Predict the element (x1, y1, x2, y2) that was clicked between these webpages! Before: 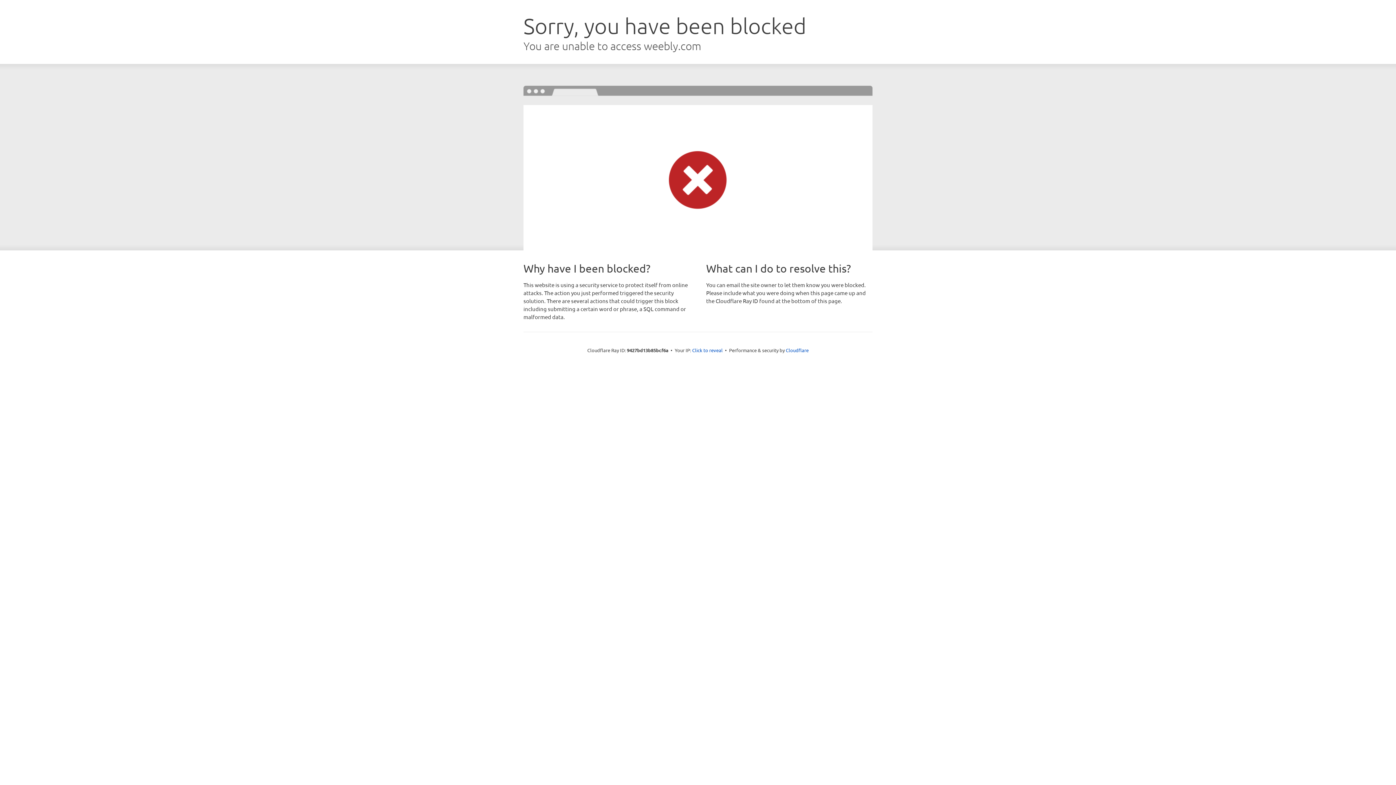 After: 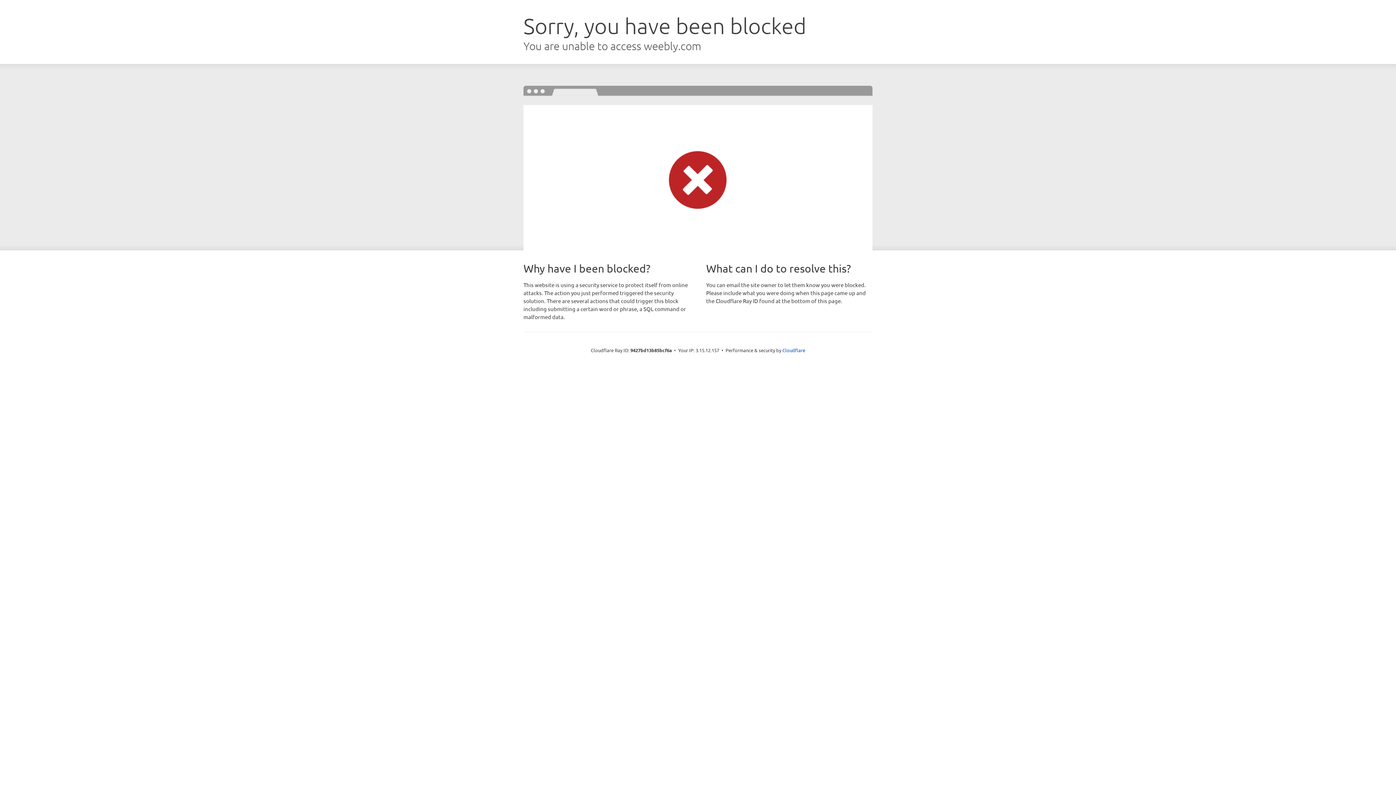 Action: label: Click to reveal bbox: (692, 346, 722, 353)